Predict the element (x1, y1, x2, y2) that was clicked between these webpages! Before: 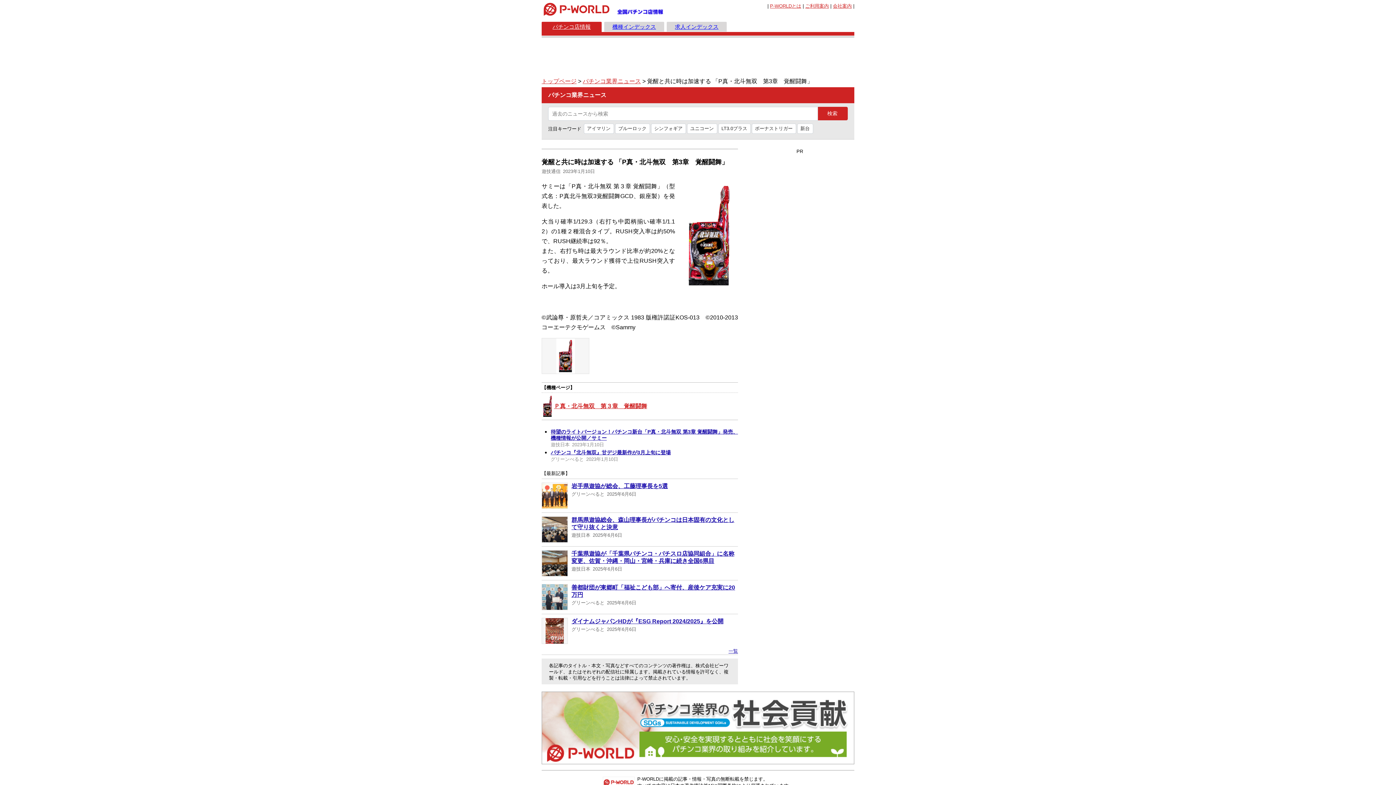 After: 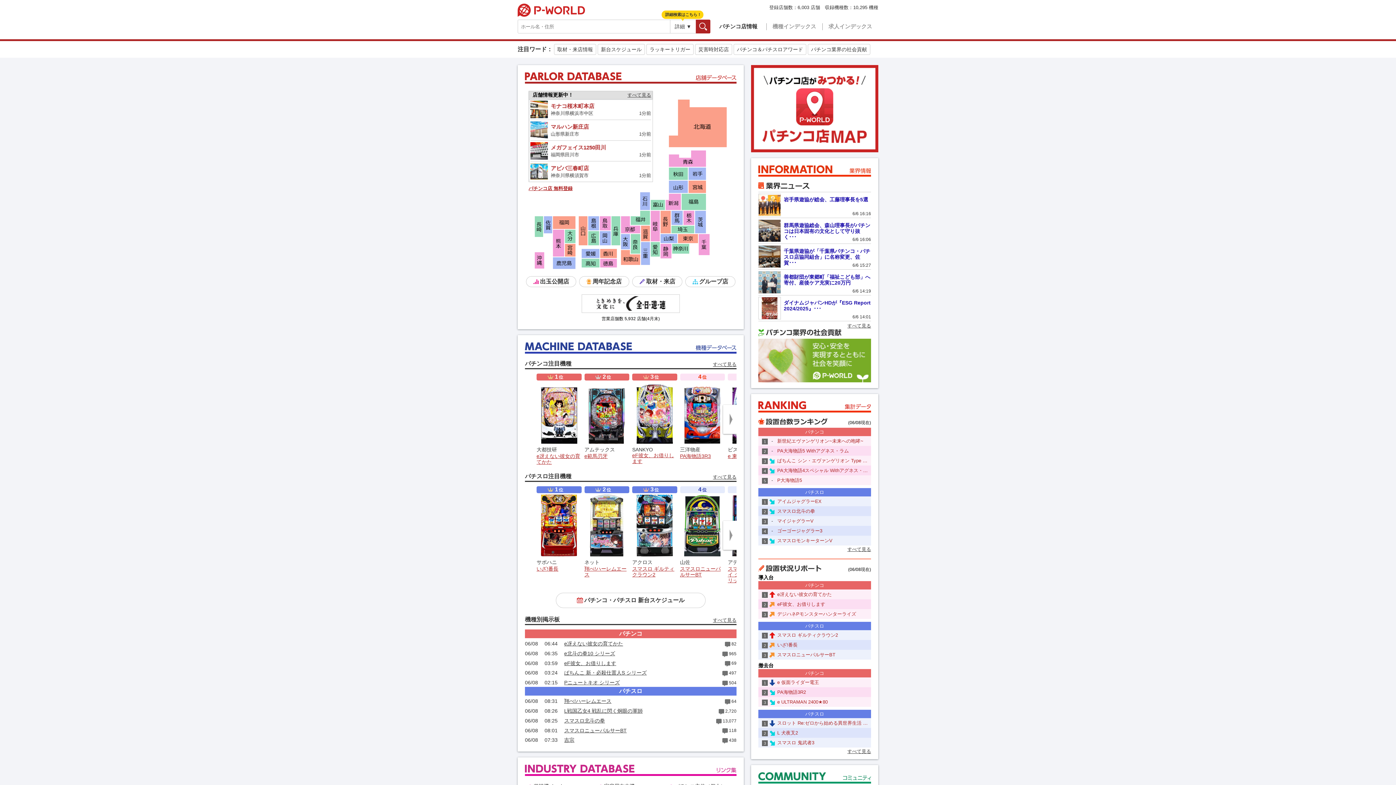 Action: bbox: (602, 777, 634, 788)